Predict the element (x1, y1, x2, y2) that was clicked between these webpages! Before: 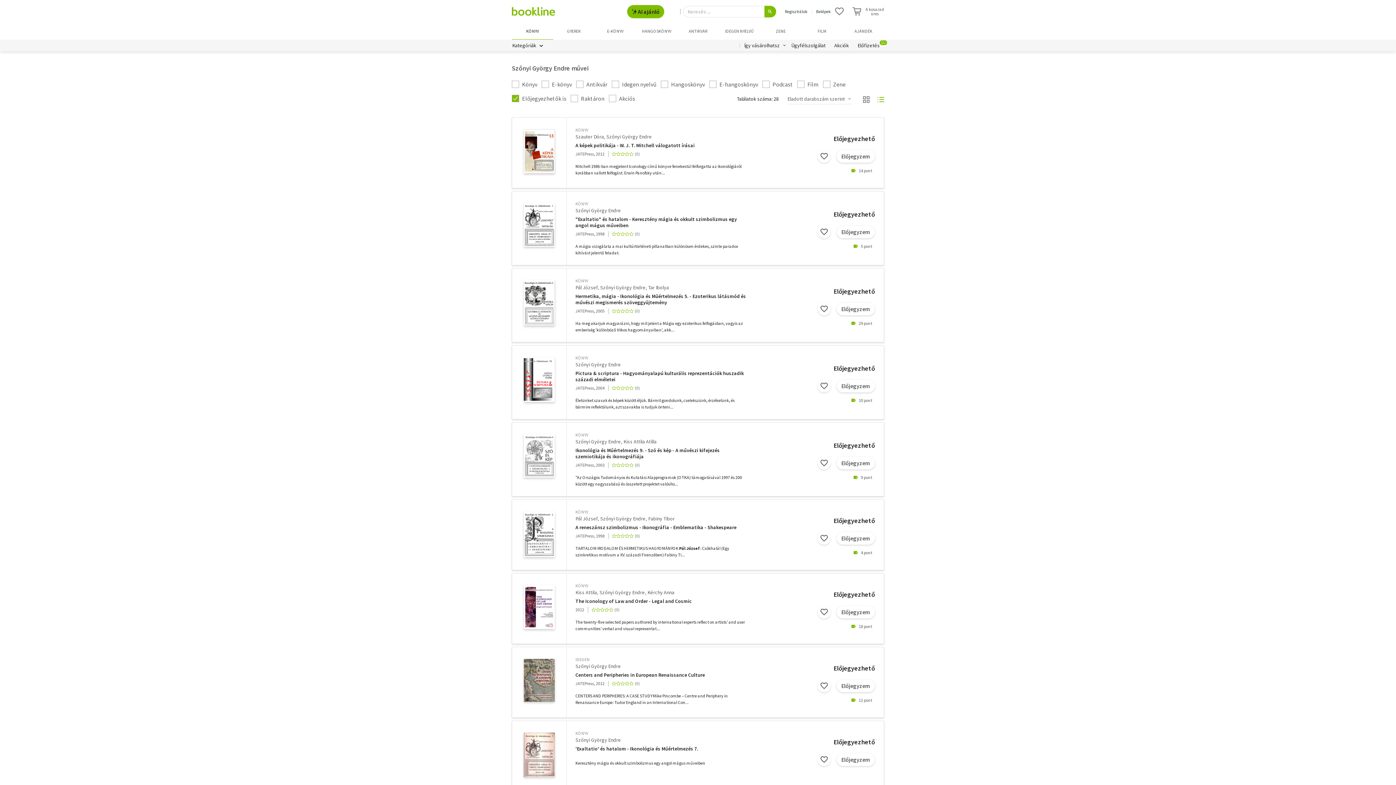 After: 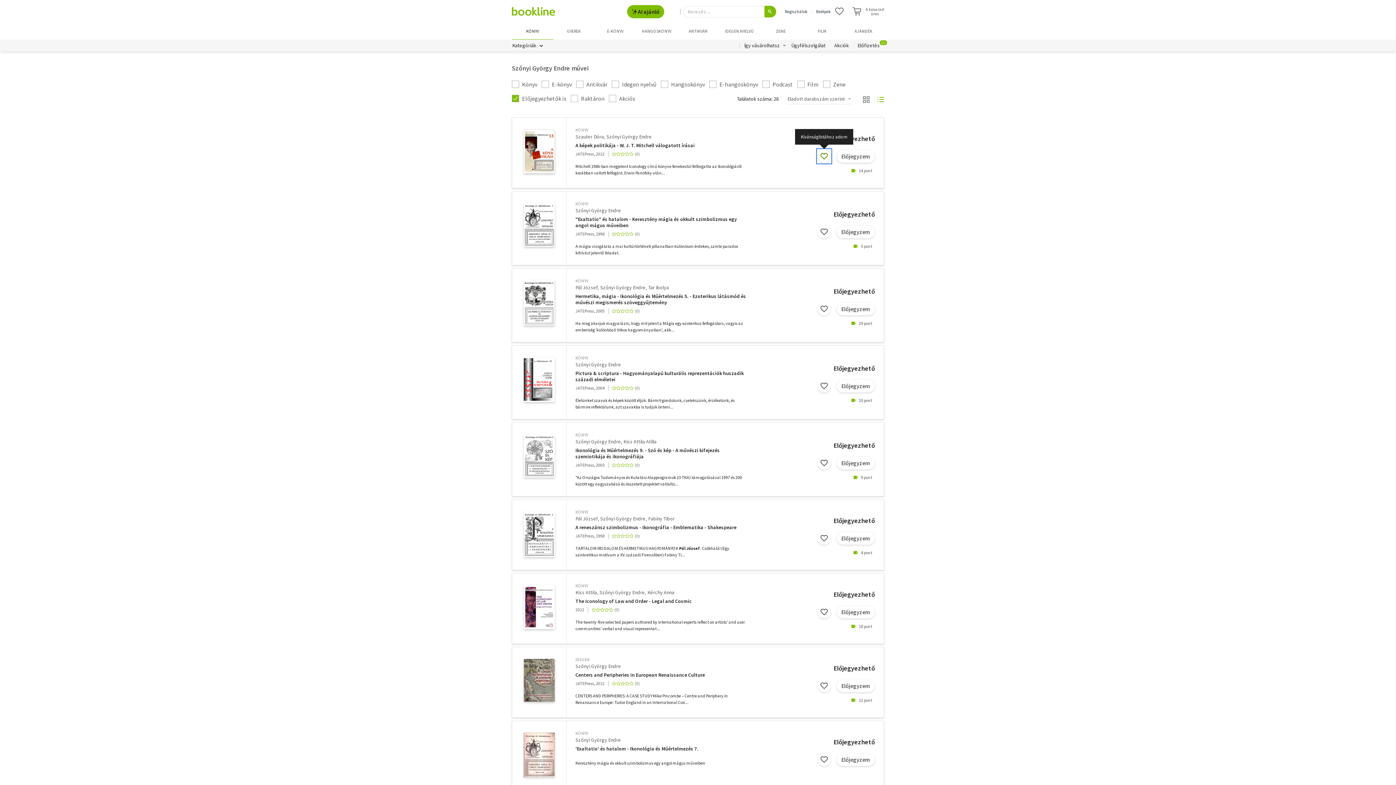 Action: bbox: (817, 149, 830, 162)